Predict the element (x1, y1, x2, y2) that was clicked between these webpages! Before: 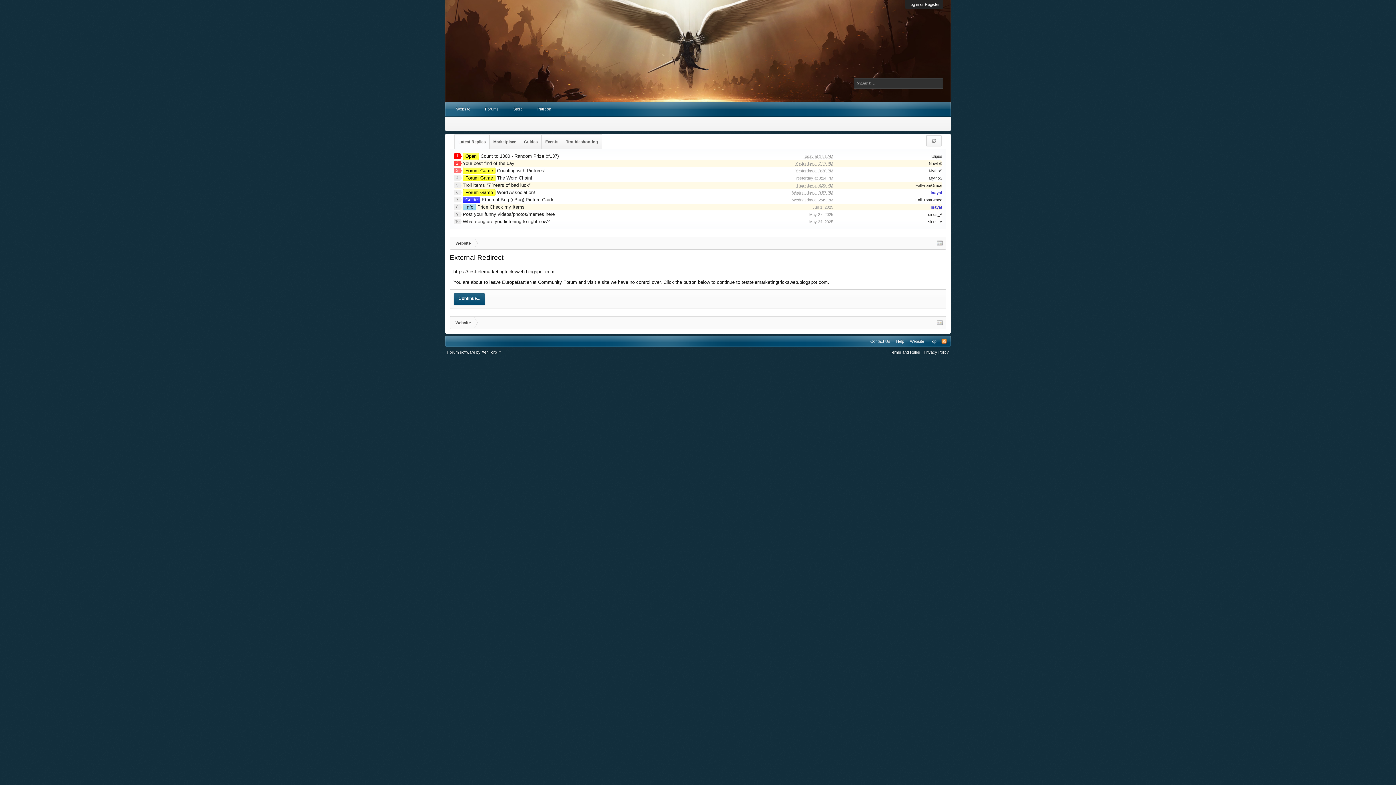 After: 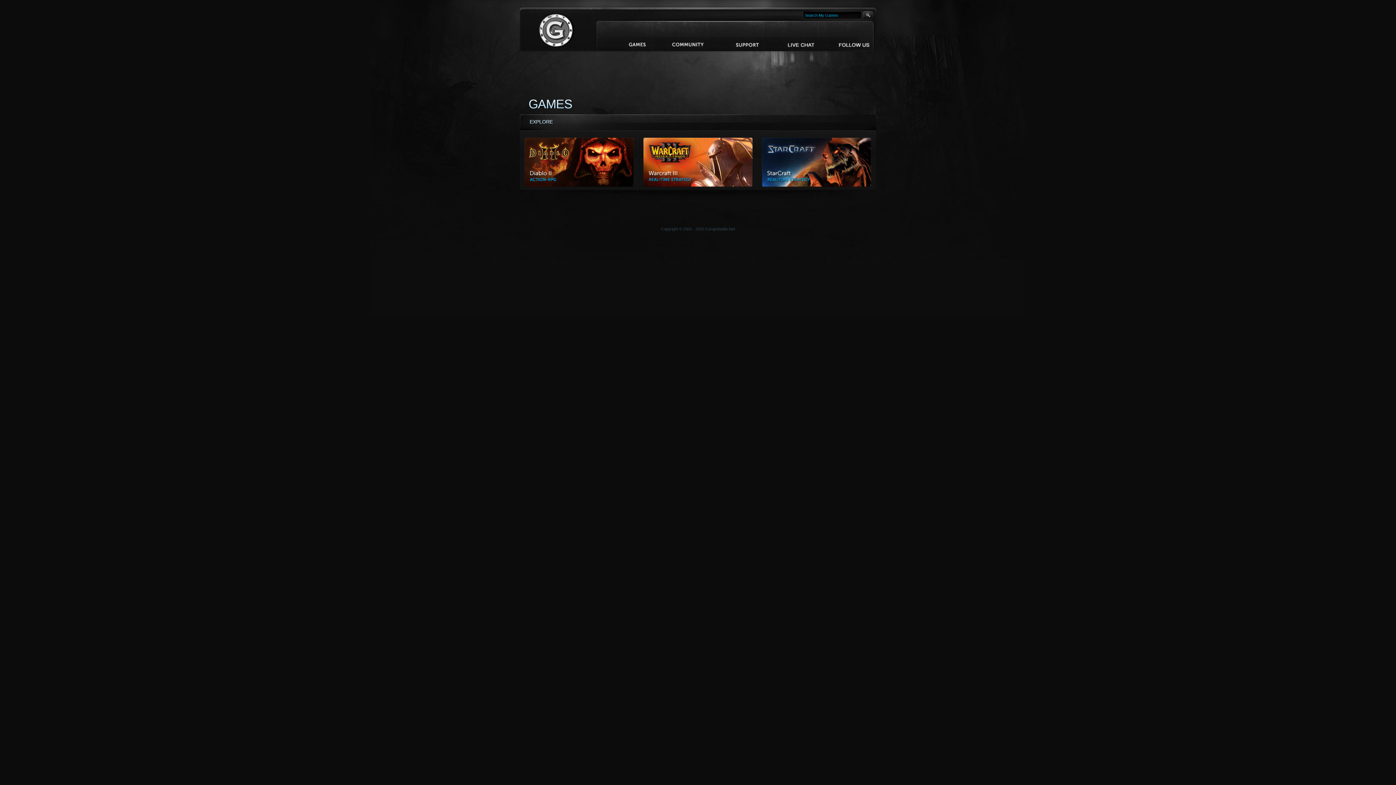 Action: label: Website bbox: (450, 237, 473, 249)